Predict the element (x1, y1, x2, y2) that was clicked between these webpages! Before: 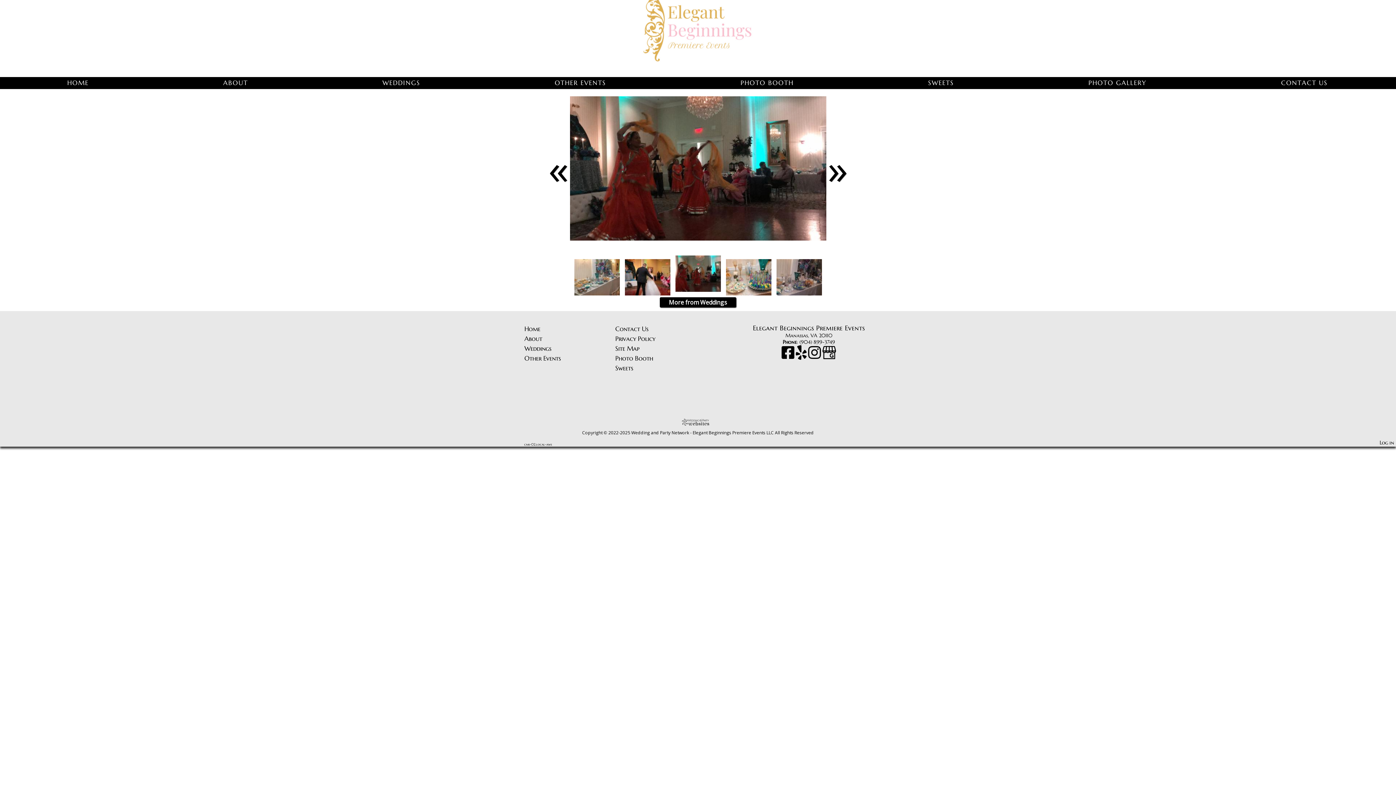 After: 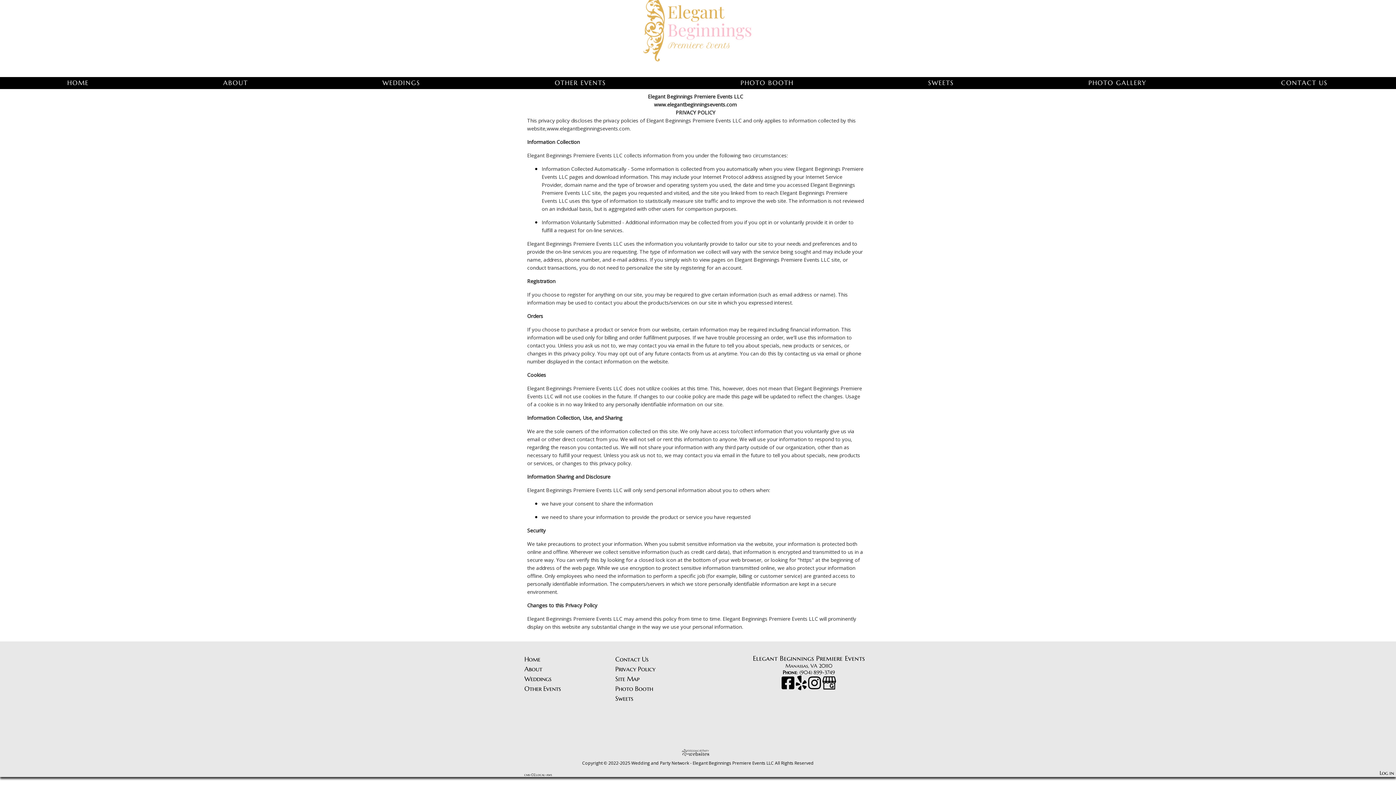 Action: bbox: (615, 334, 655, 342) label: Privacy Policy